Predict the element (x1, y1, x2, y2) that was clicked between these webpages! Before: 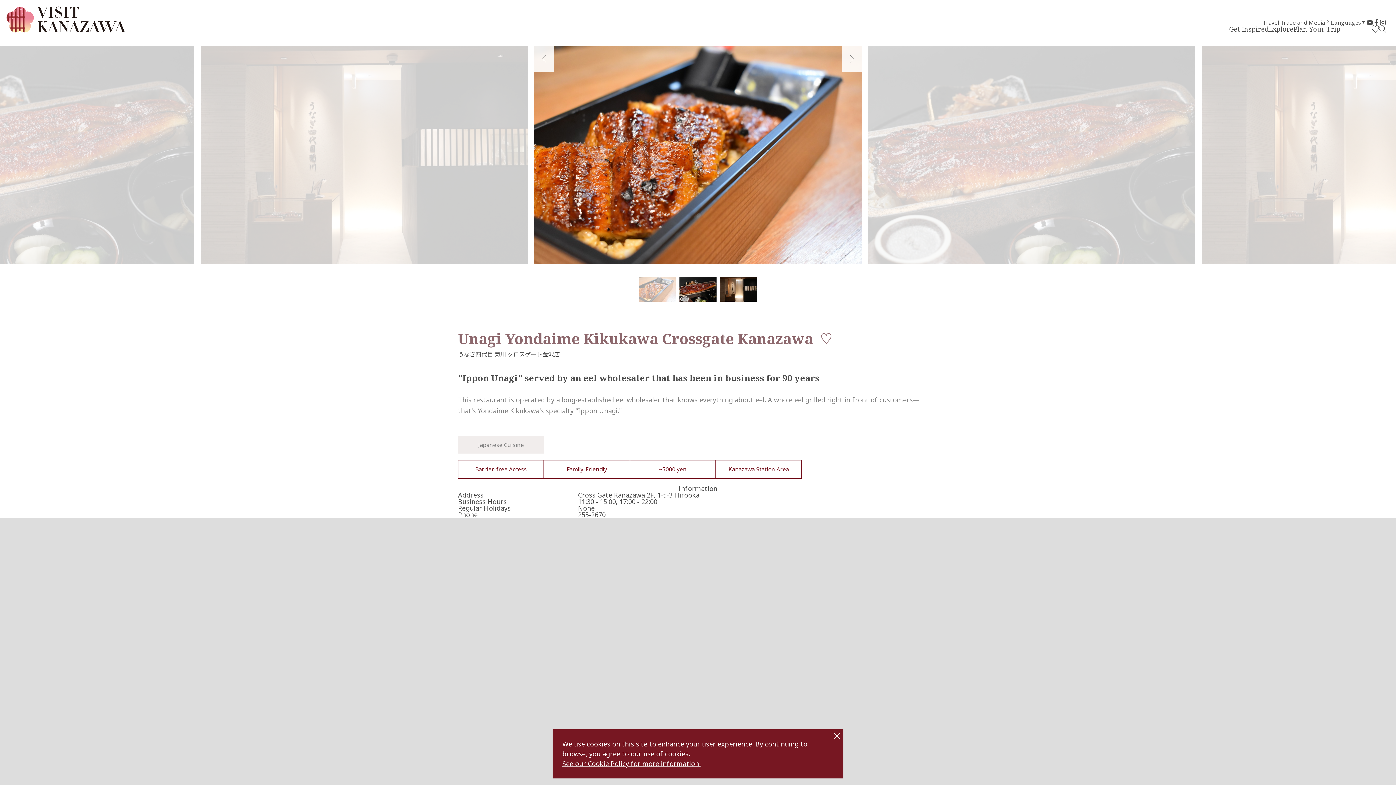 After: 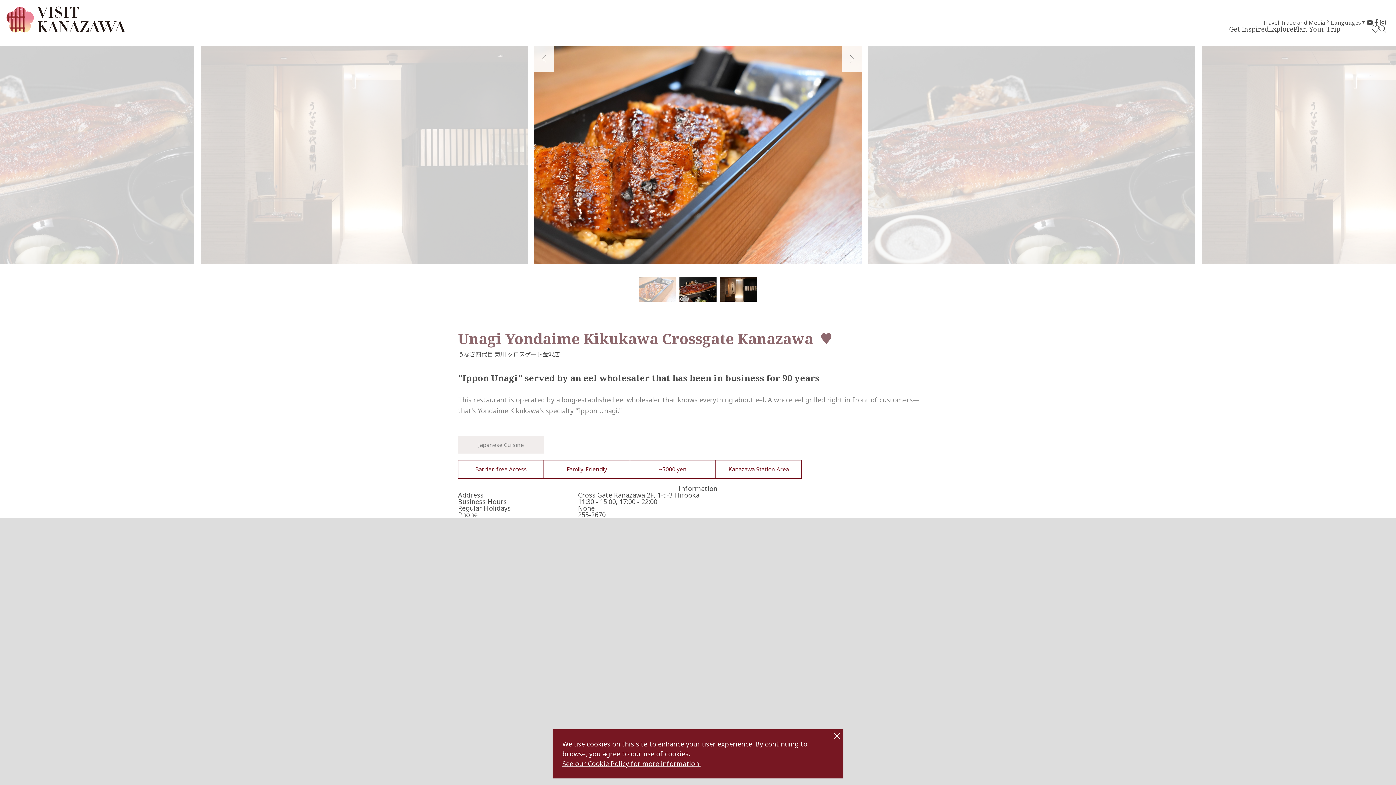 Action: bbox: (820, 331, 833, 345)